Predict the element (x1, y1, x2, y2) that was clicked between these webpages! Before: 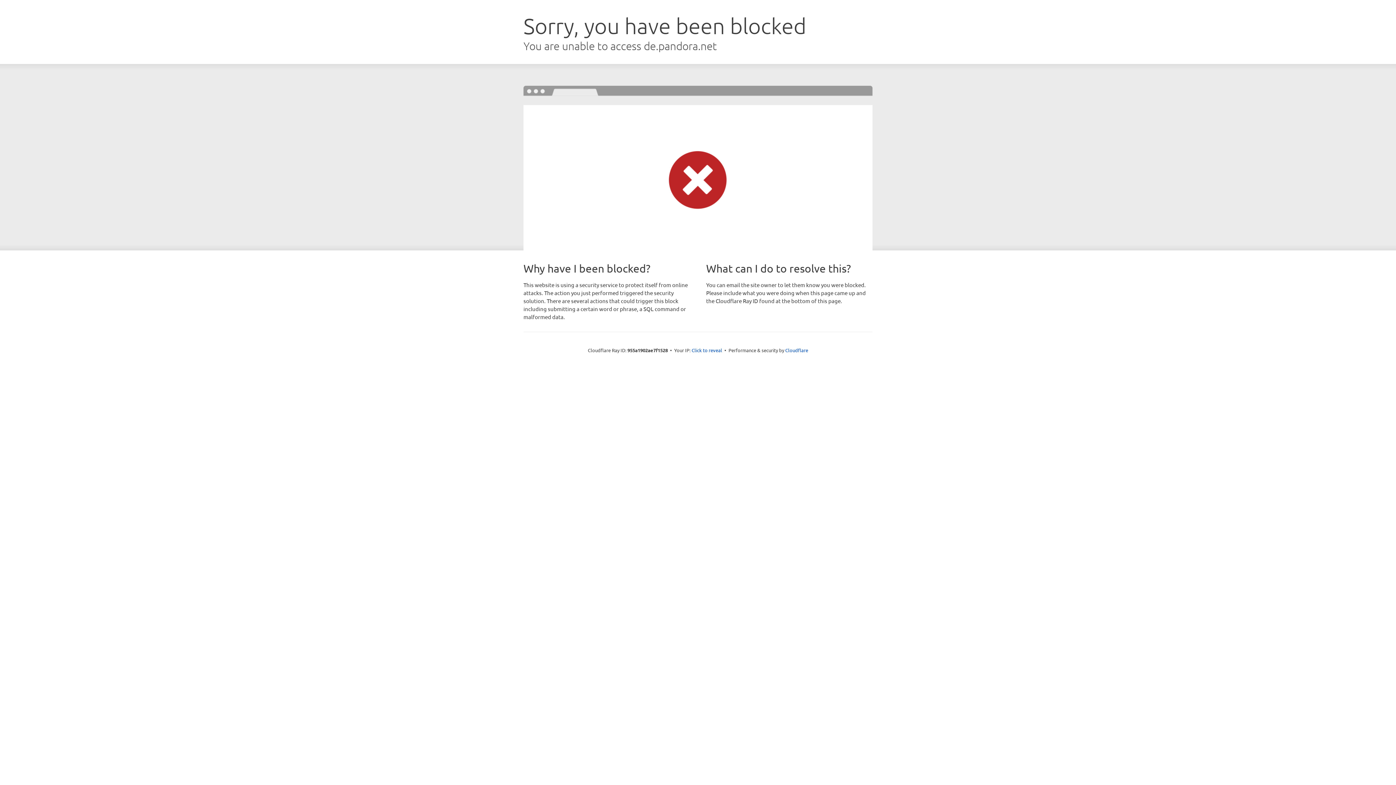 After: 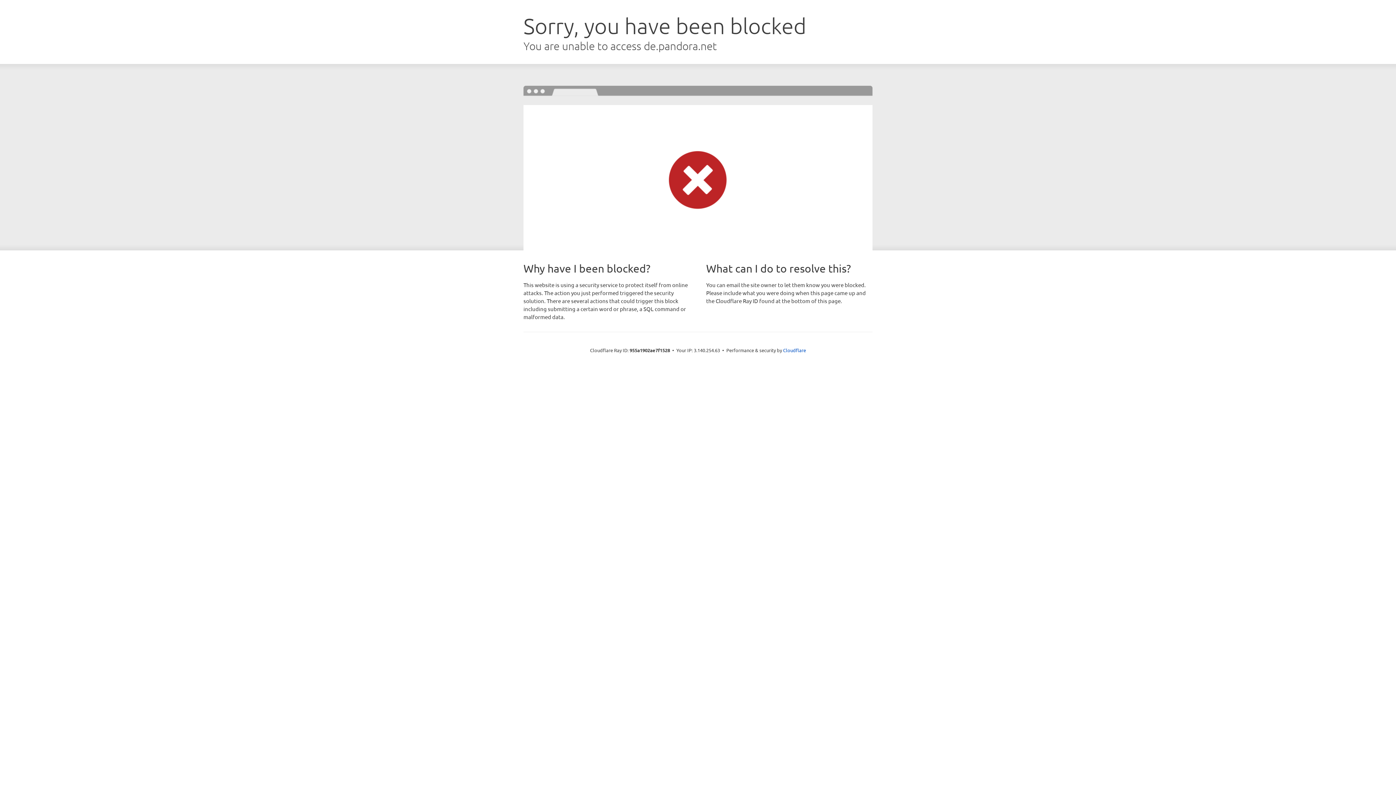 Action: label: Click to reveal bbox: (691, 346, 722, 353)